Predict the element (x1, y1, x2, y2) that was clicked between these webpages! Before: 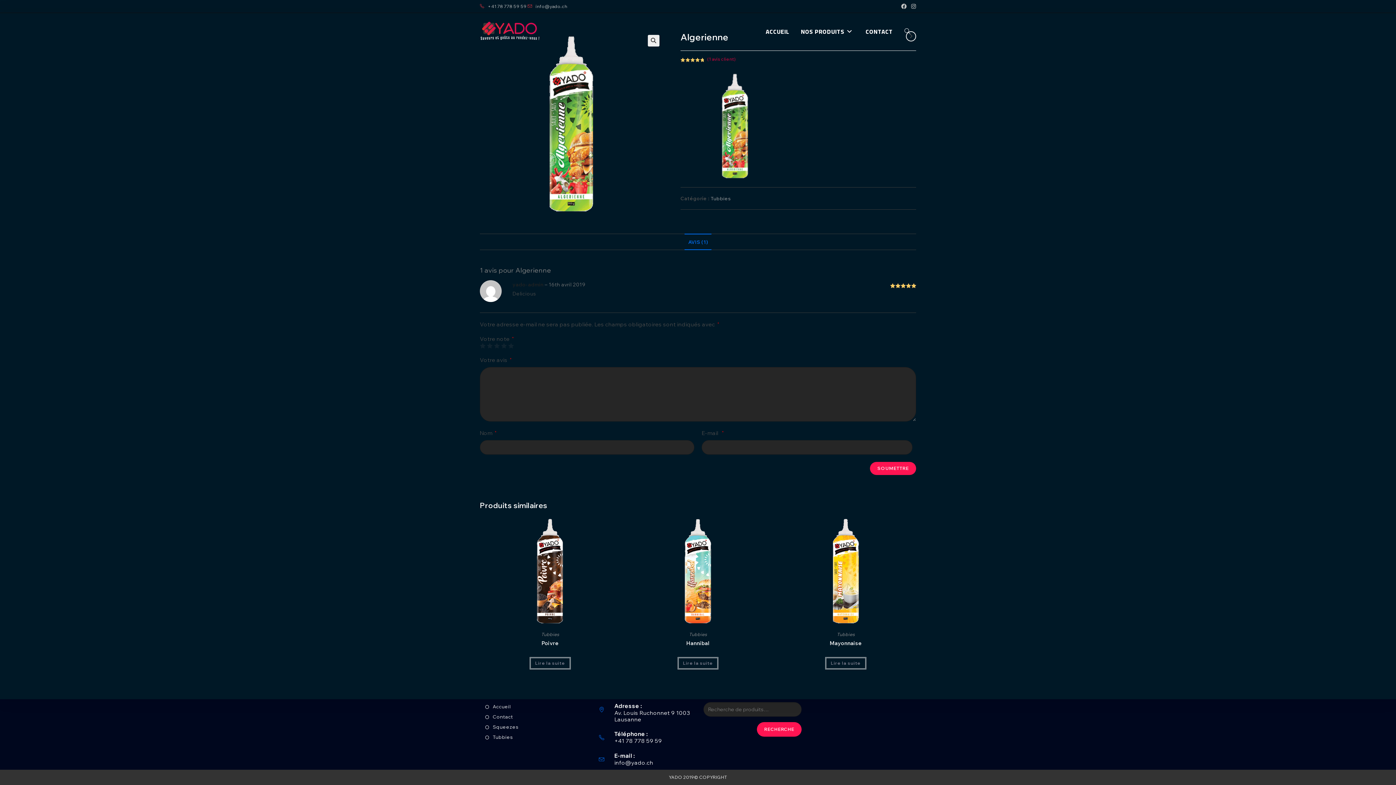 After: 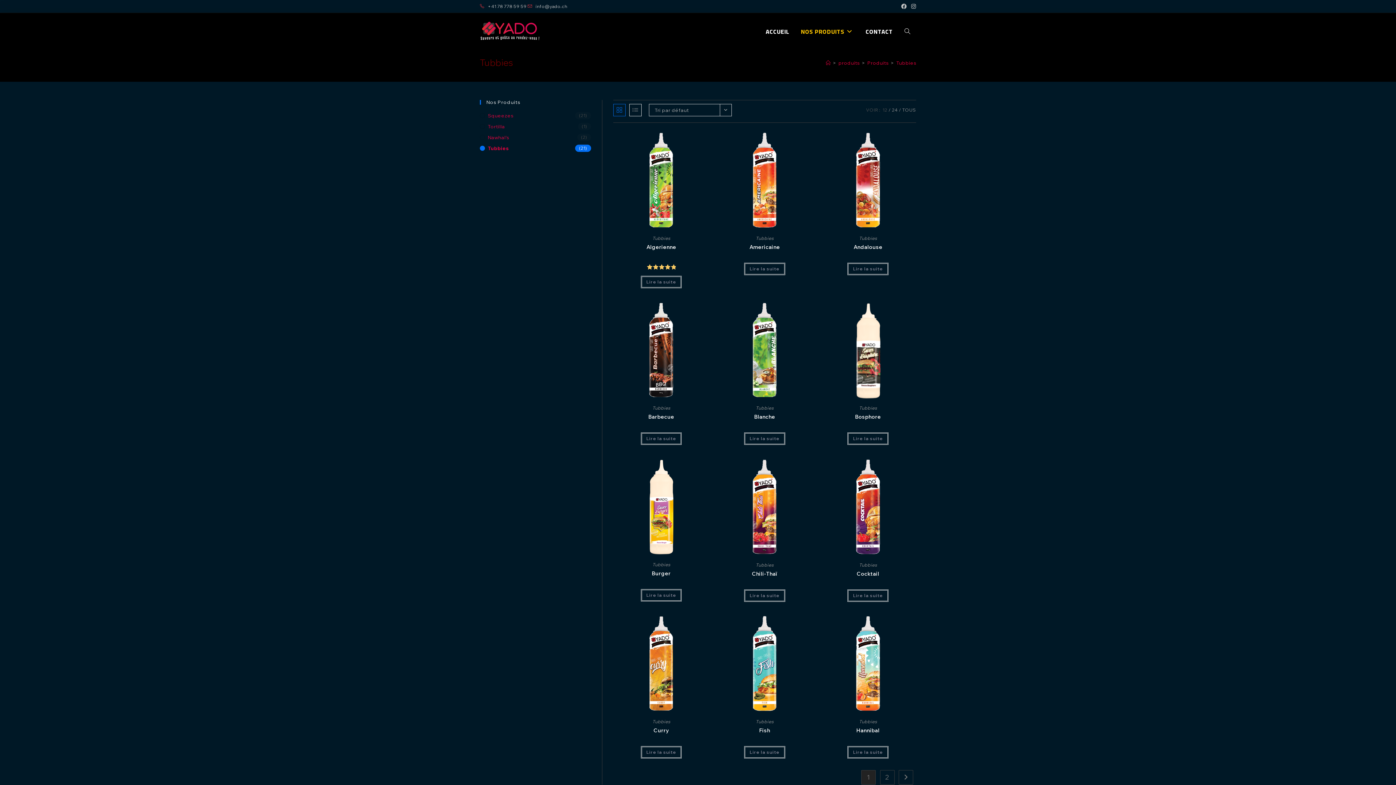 Action: label: Tubbies bbox: (837, 631, 855, 637)